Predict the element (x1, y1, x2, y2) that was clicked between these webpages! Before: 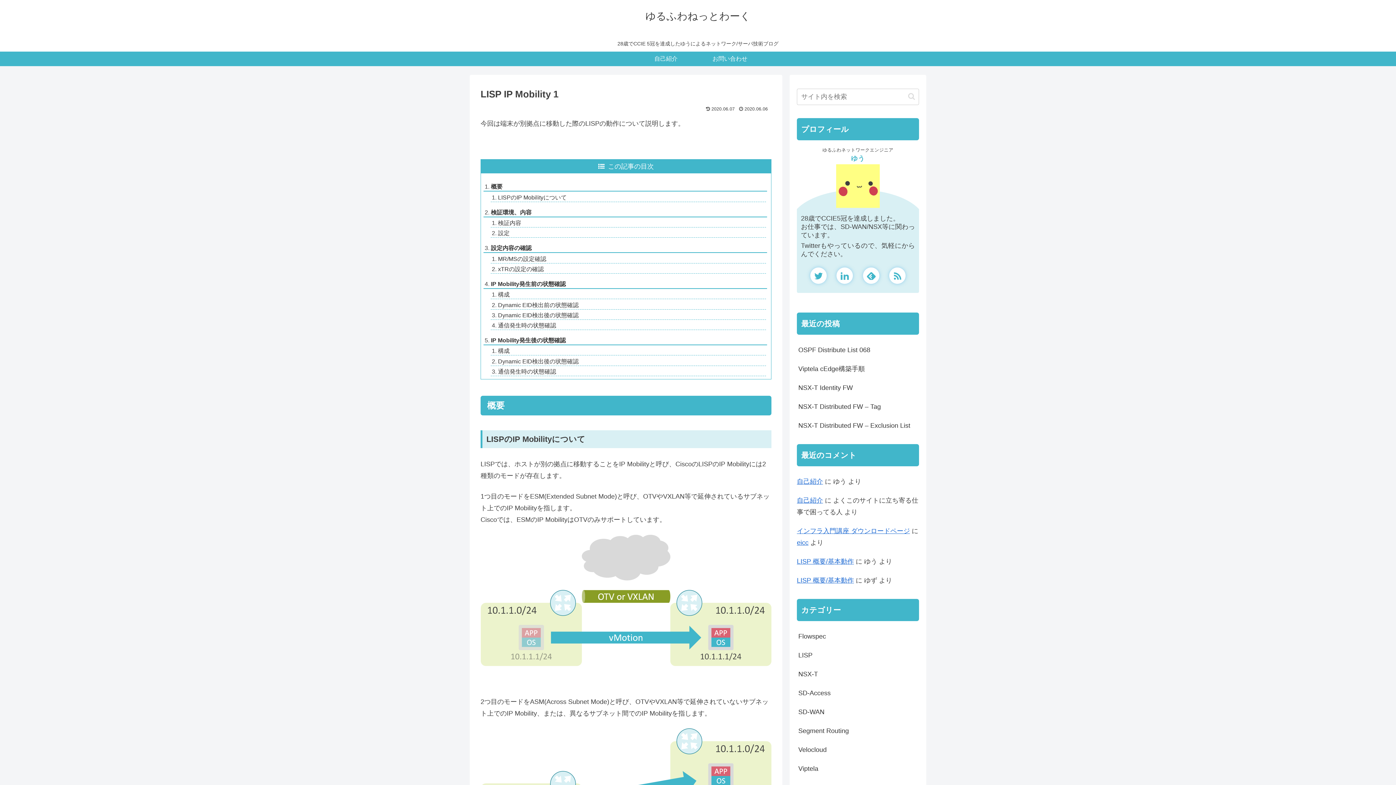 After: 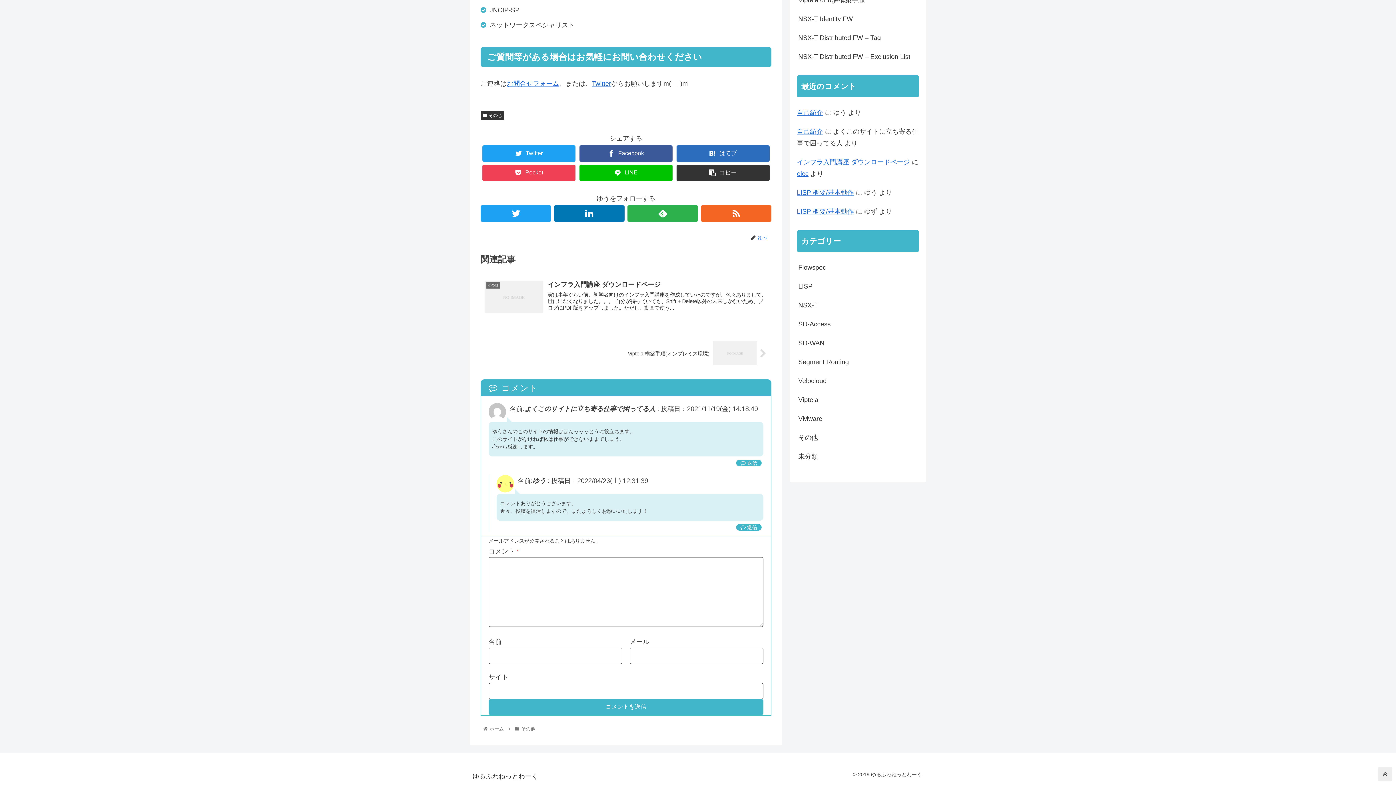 Action: bbox: (797, 478, 823, 485) label: 自己紹介